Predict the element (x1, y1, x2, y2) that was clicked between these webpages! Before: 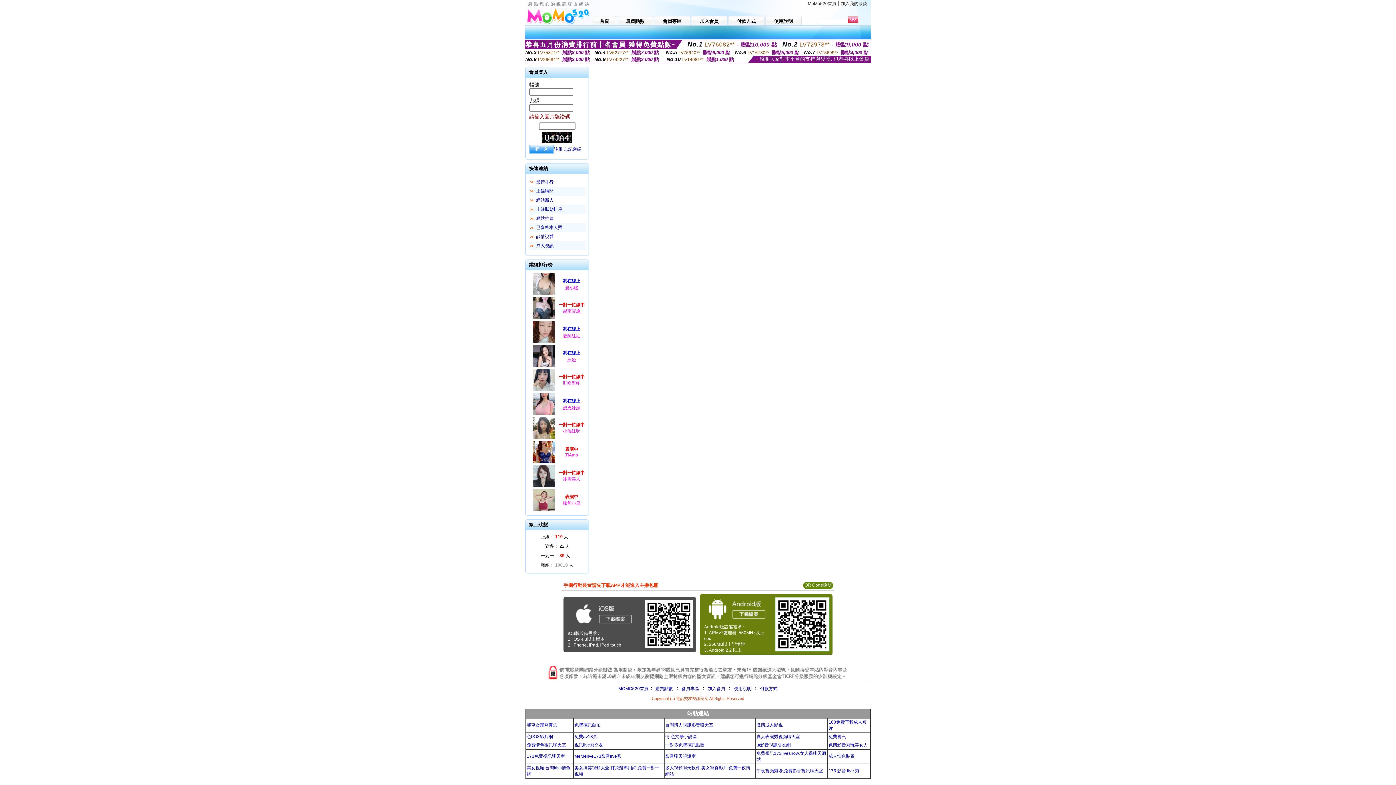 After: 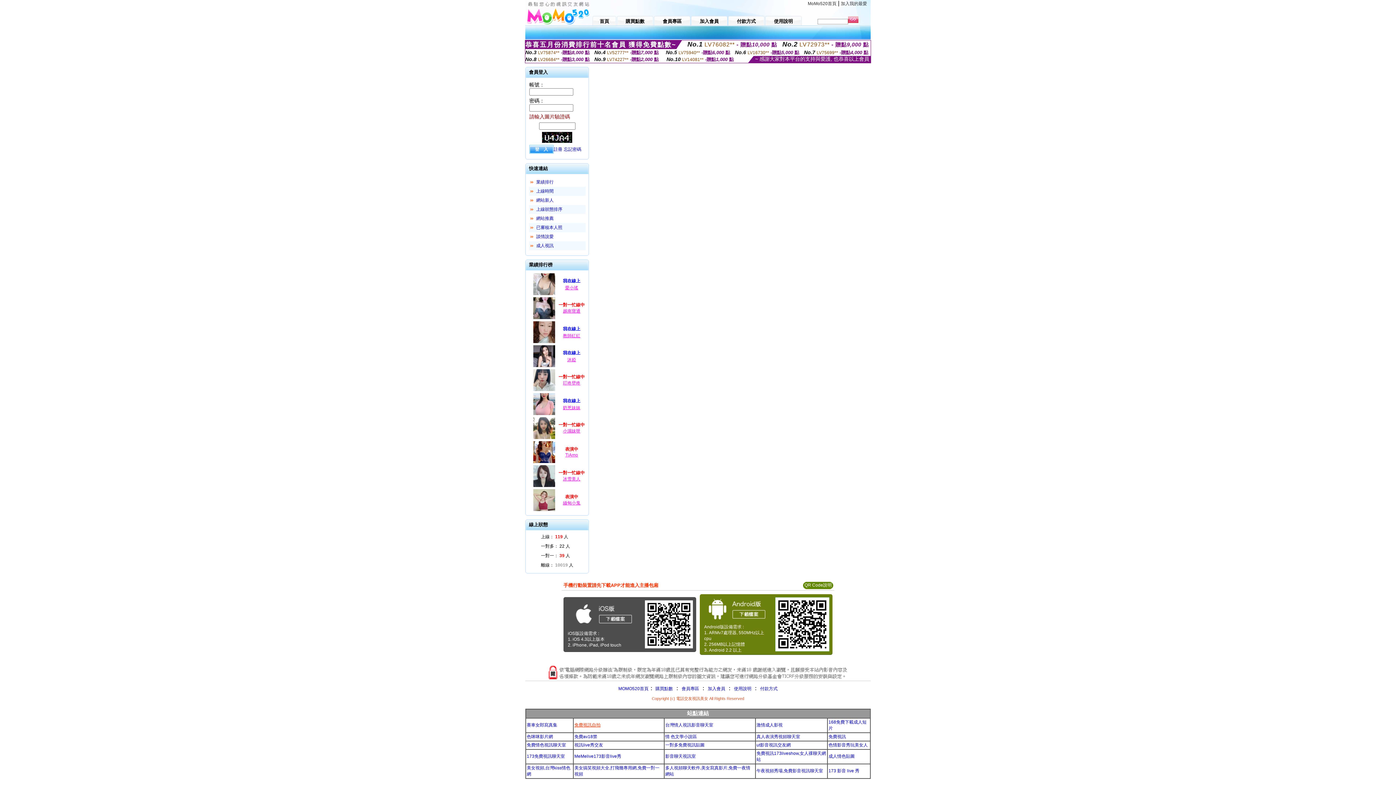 Action: label: 免費視訊自拍 bbox: (574, 722, 600, 728)